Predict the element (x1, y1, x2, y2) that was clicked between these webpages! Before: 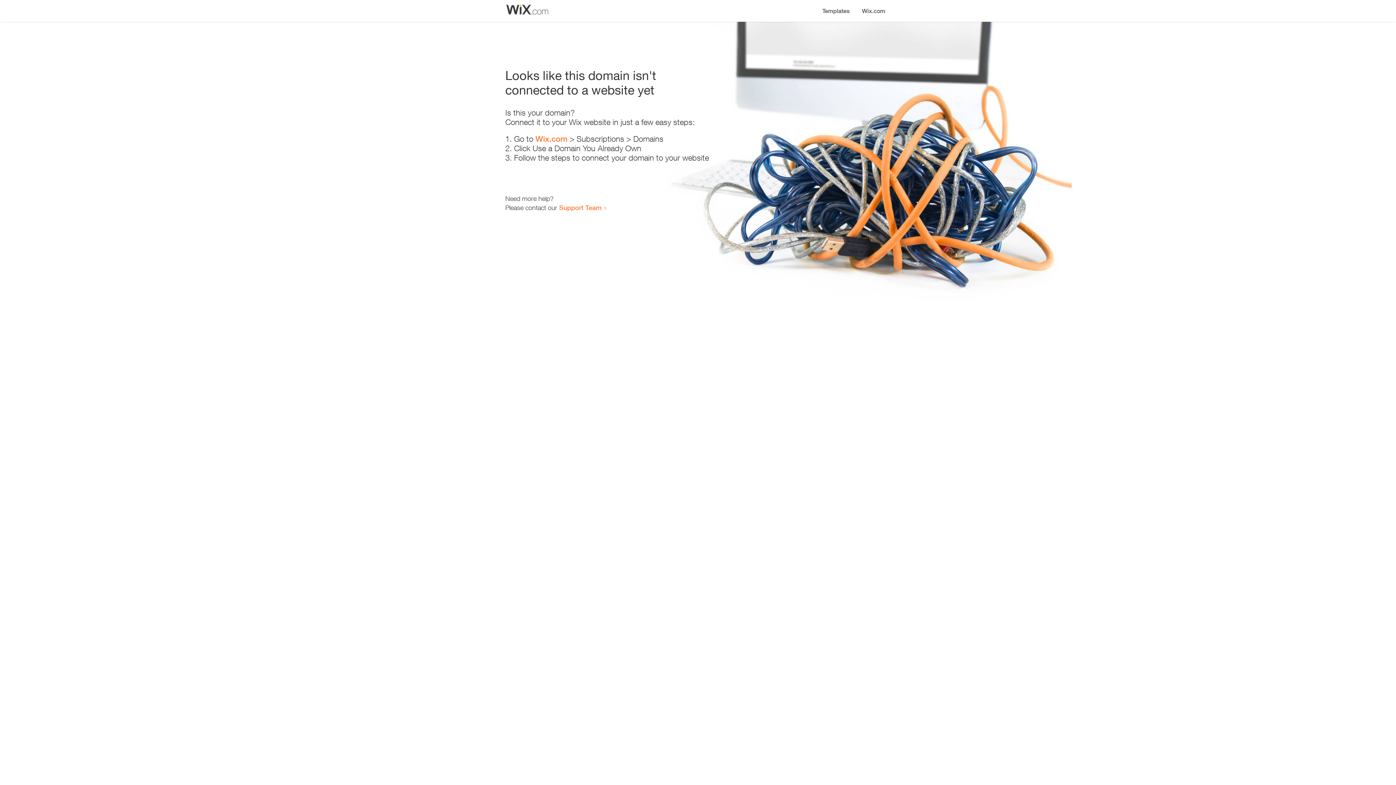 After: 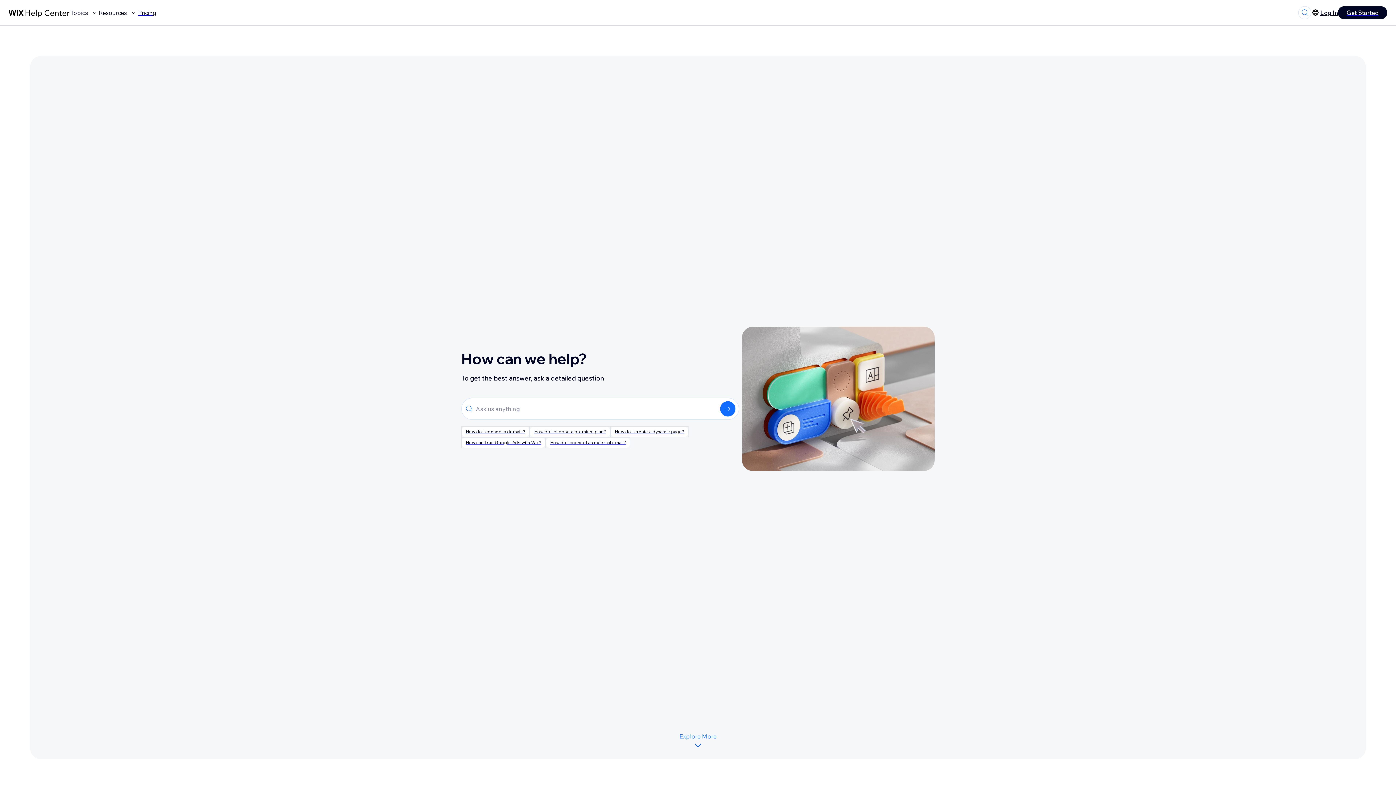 Action: label: Support Team bbox: (559, 203, 601, 211)